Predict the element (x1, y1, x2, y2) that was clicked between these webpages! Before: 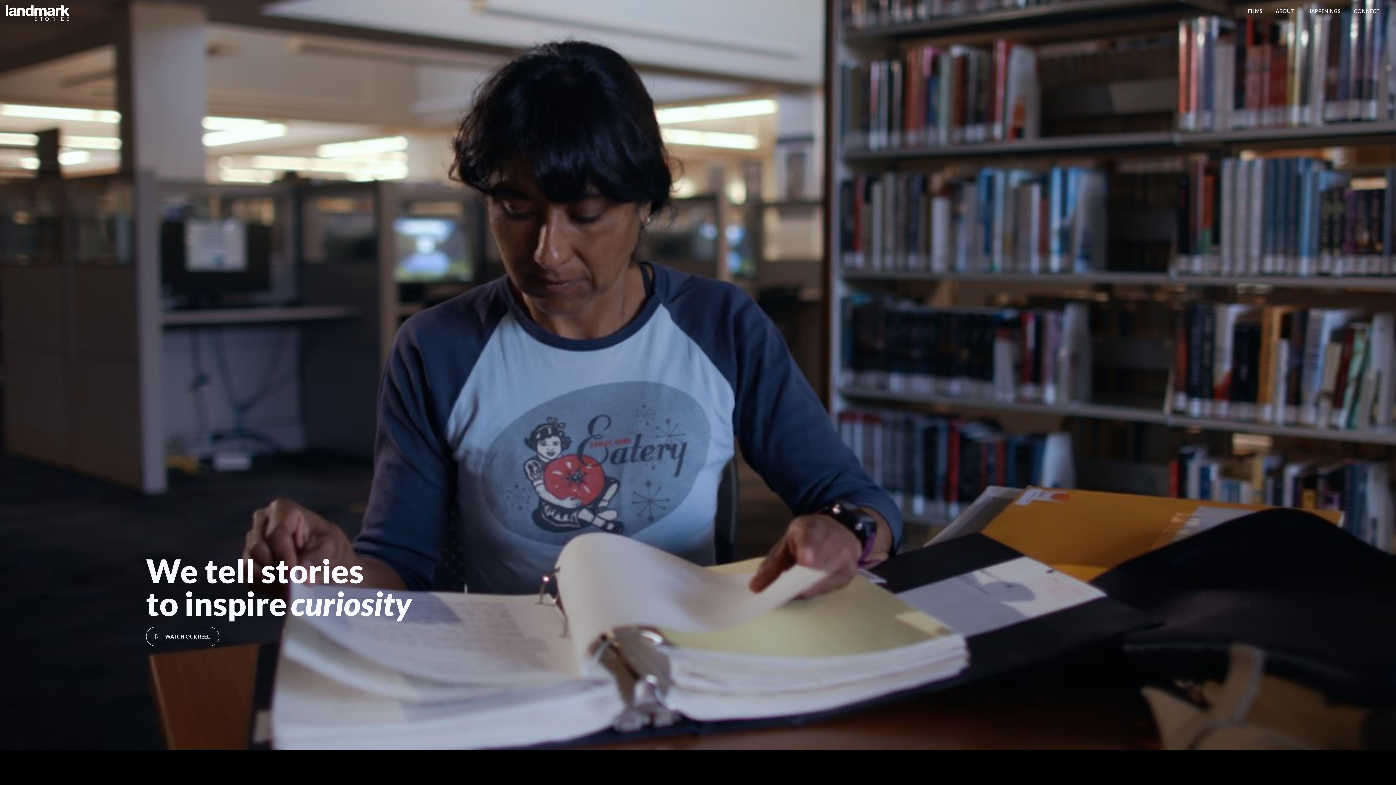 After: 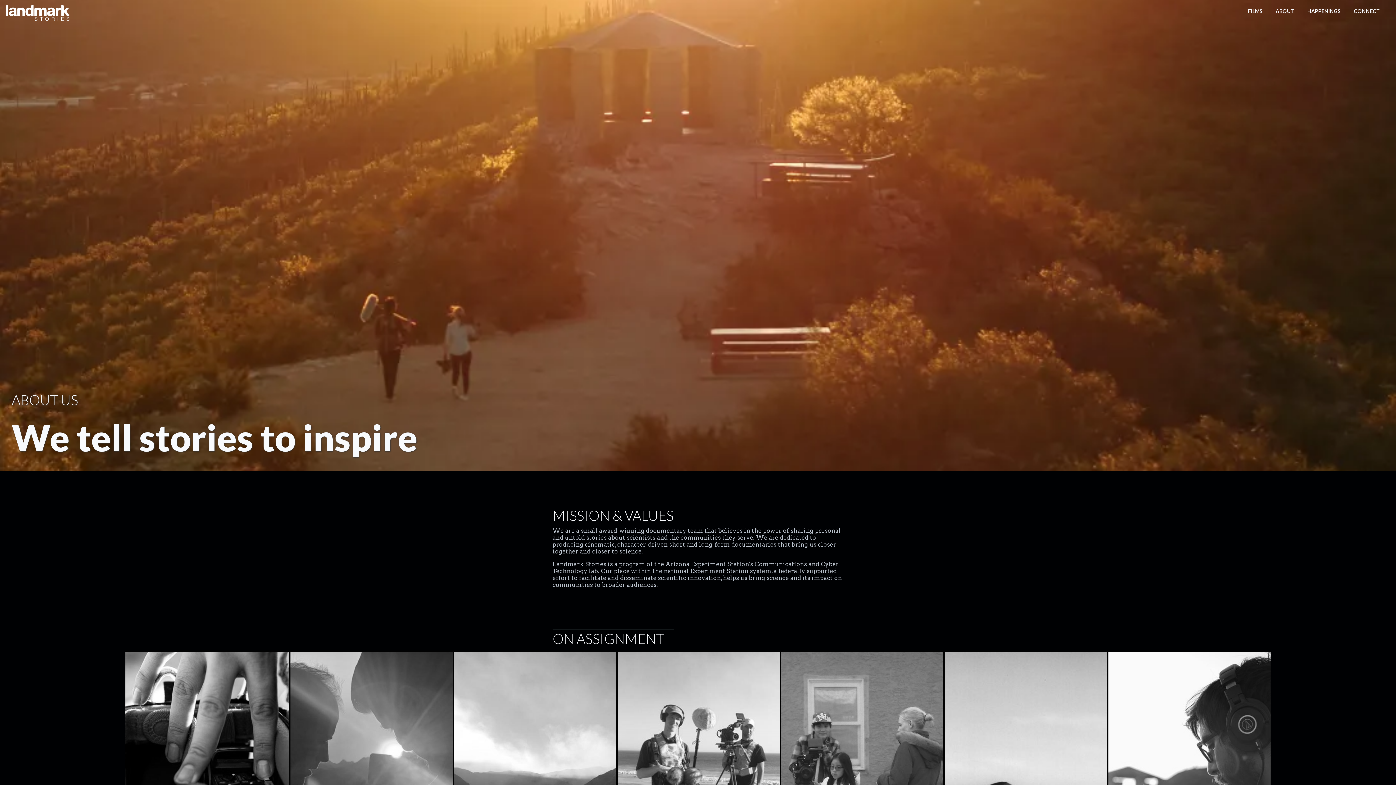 Action: bbox: (1273, 5, 1297, 17) label: ABOUT